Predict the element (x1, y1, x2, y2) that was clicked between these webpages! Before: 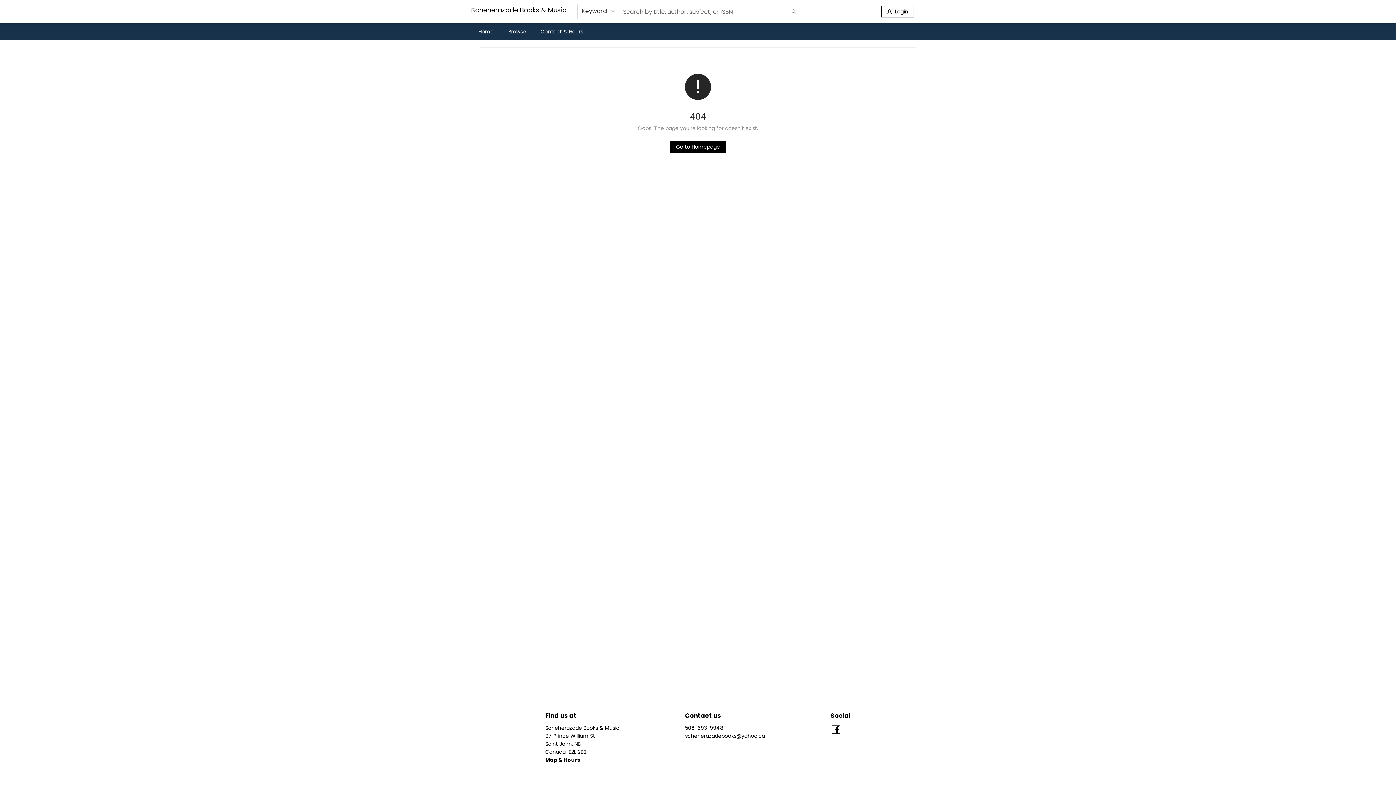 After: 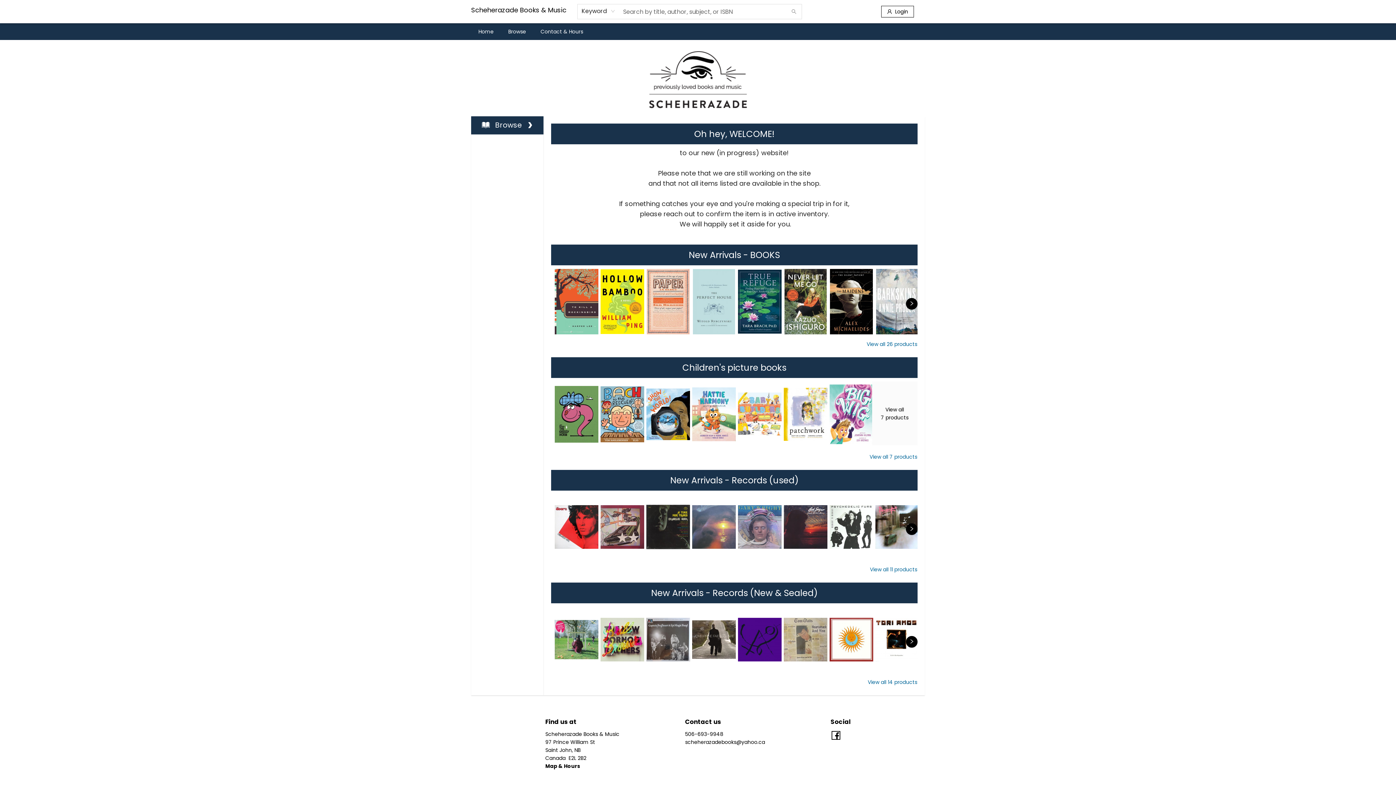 Action: label: Click to return to the homepage bbox: (670, 141, 726, 152)